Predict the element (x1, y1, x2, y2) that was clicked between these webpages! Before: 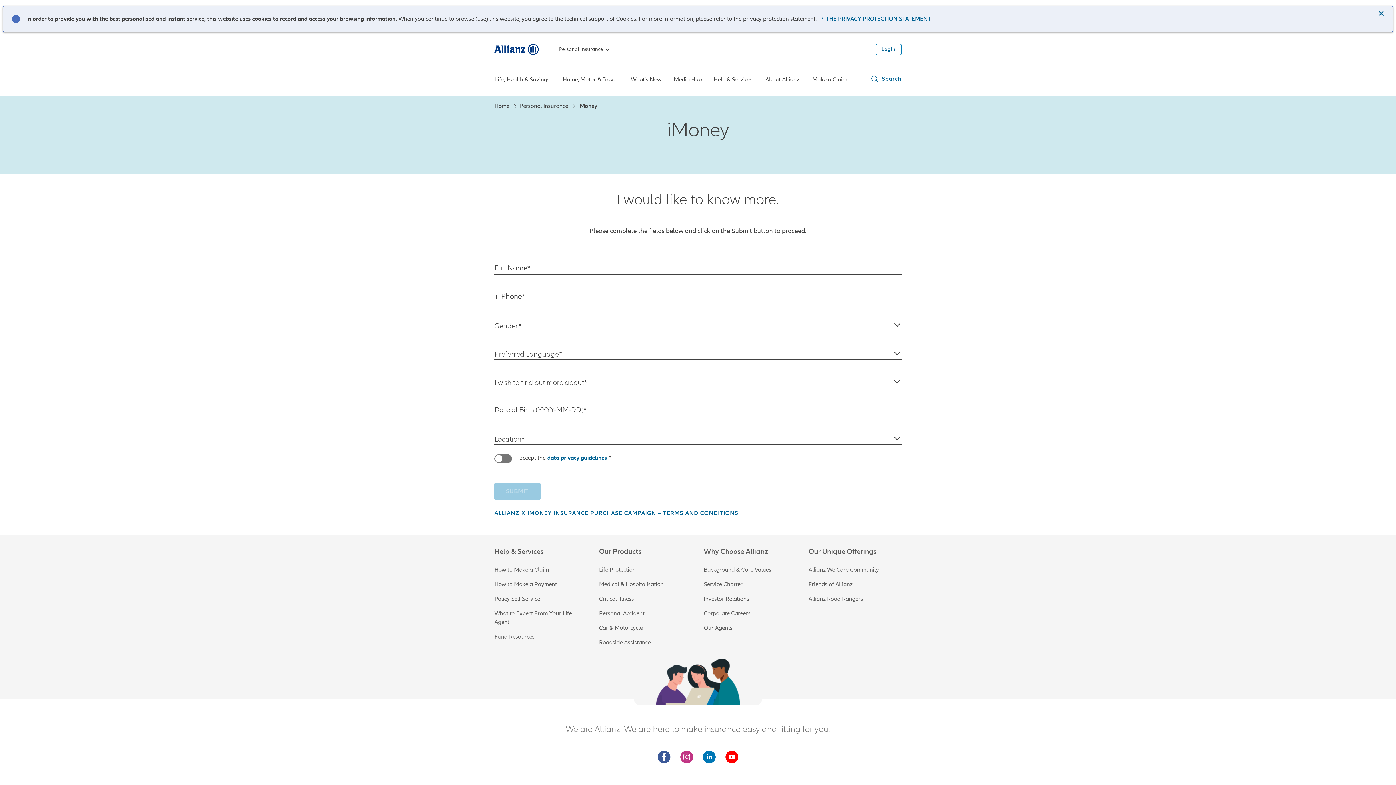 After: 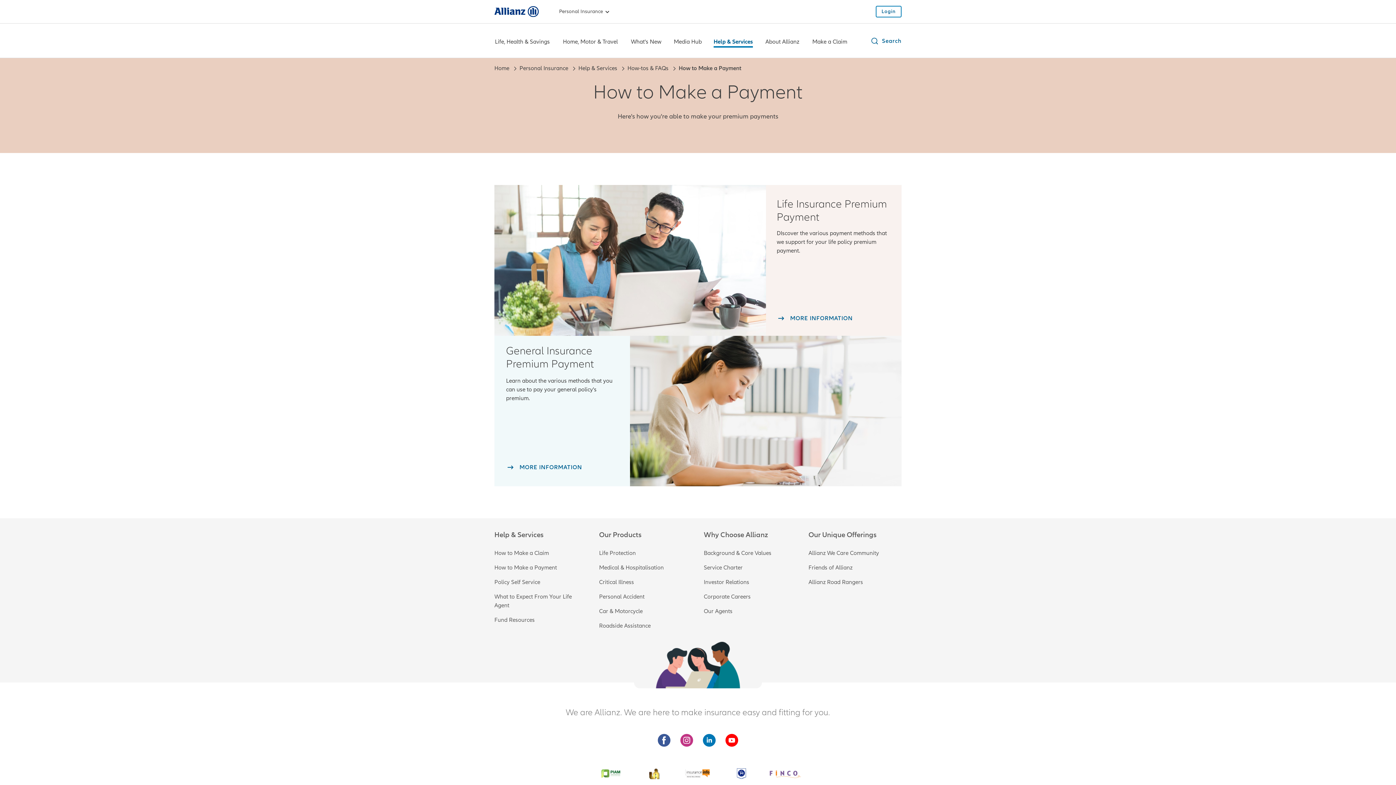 Action: bbox: (494, 581, 557, 588) label: How to Make a Payment